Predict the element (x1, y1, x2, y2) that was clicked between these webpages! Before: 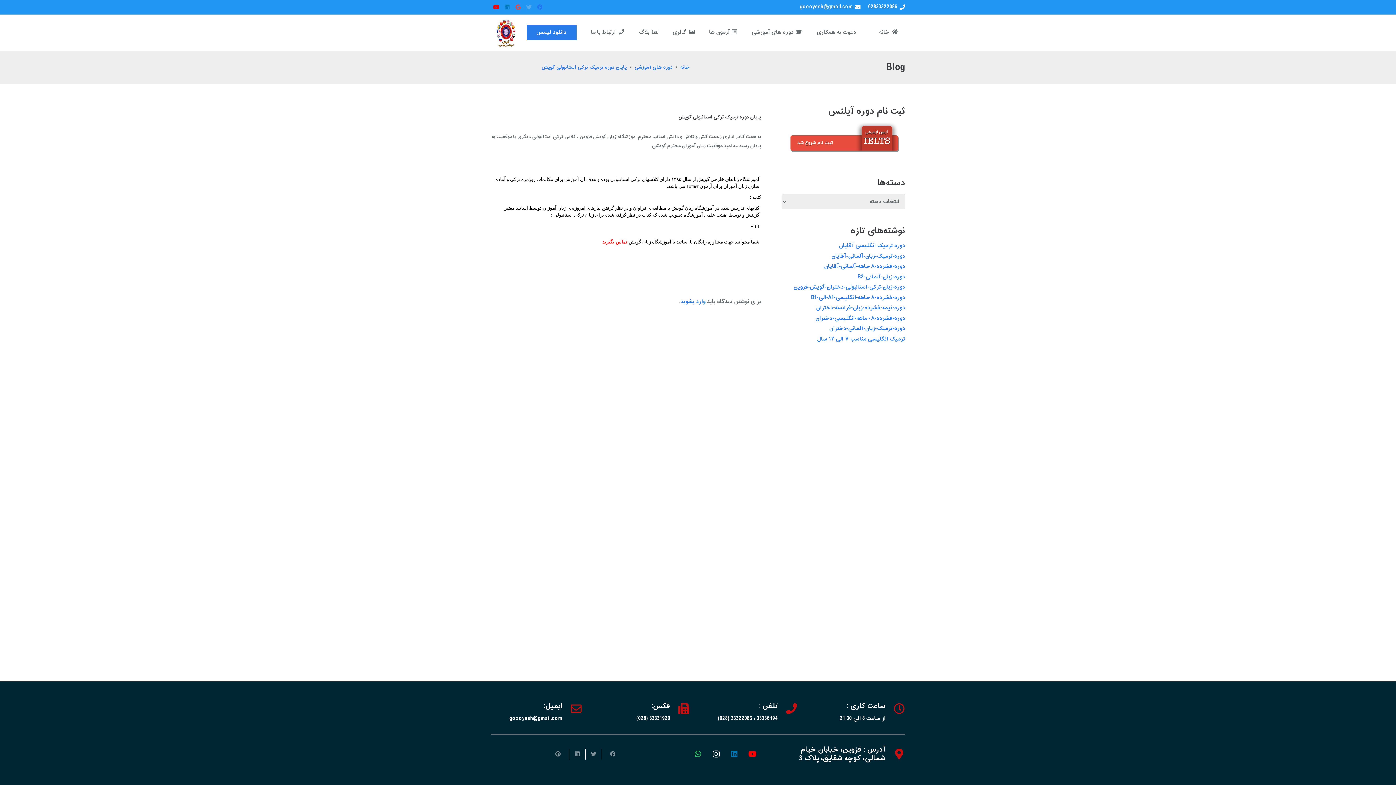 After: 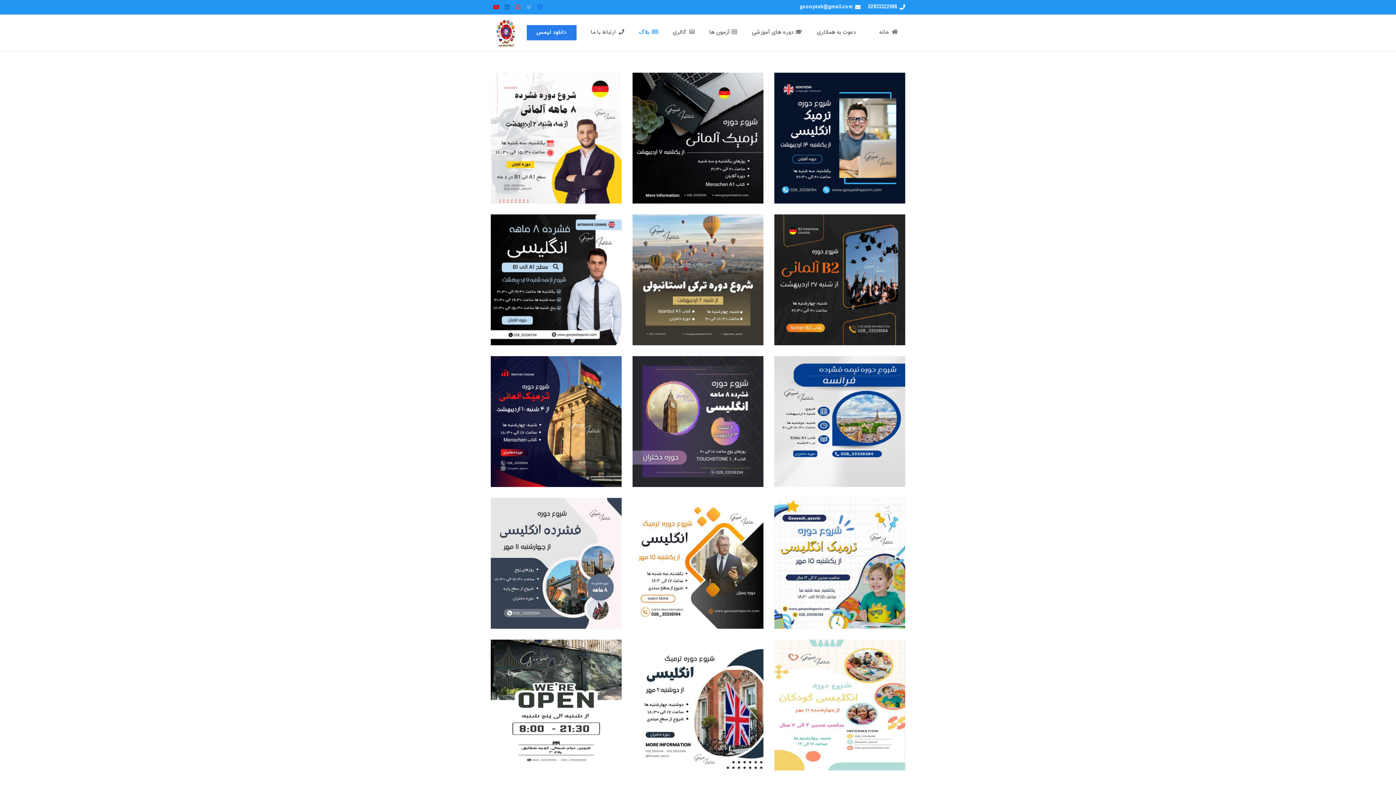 Action: bbox: (631, 14, 665, 50) label:  بلاگ